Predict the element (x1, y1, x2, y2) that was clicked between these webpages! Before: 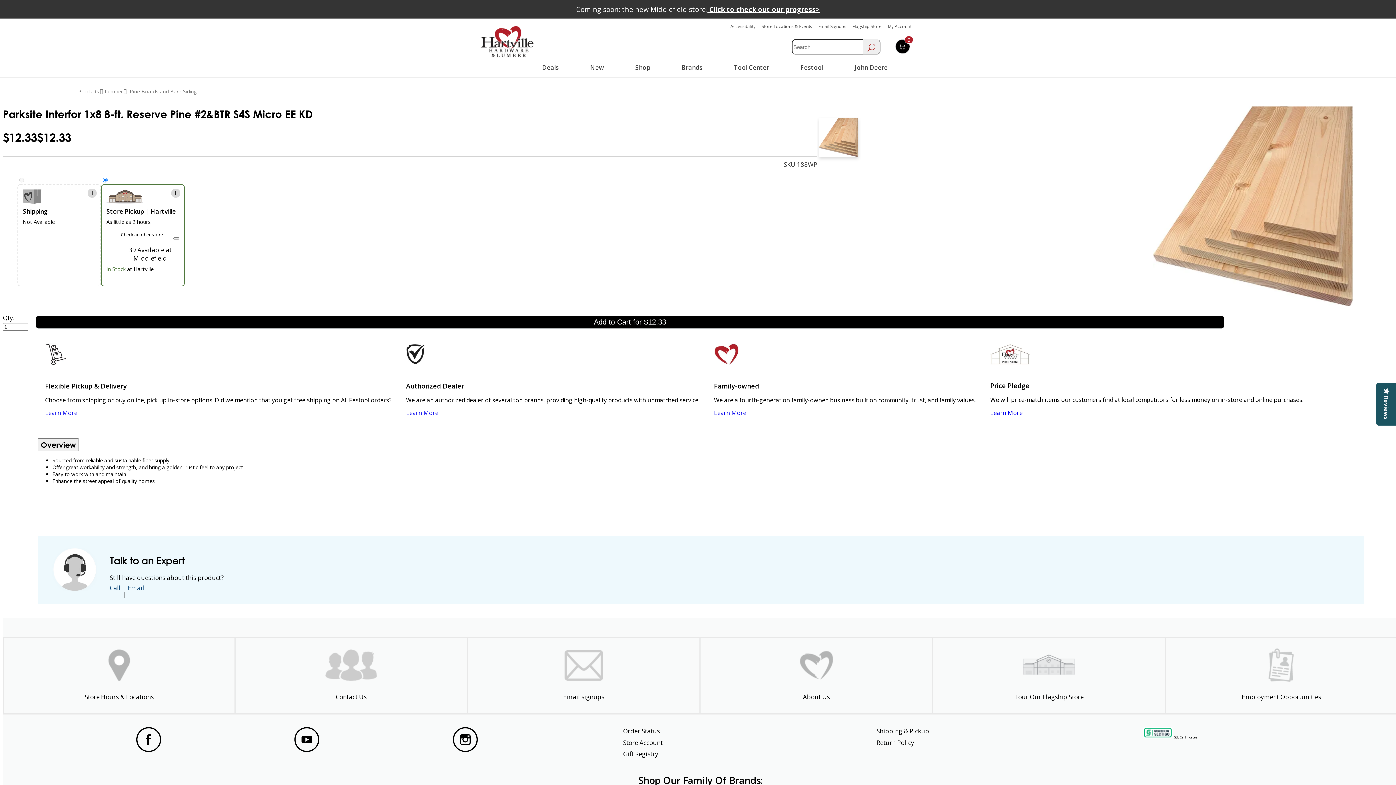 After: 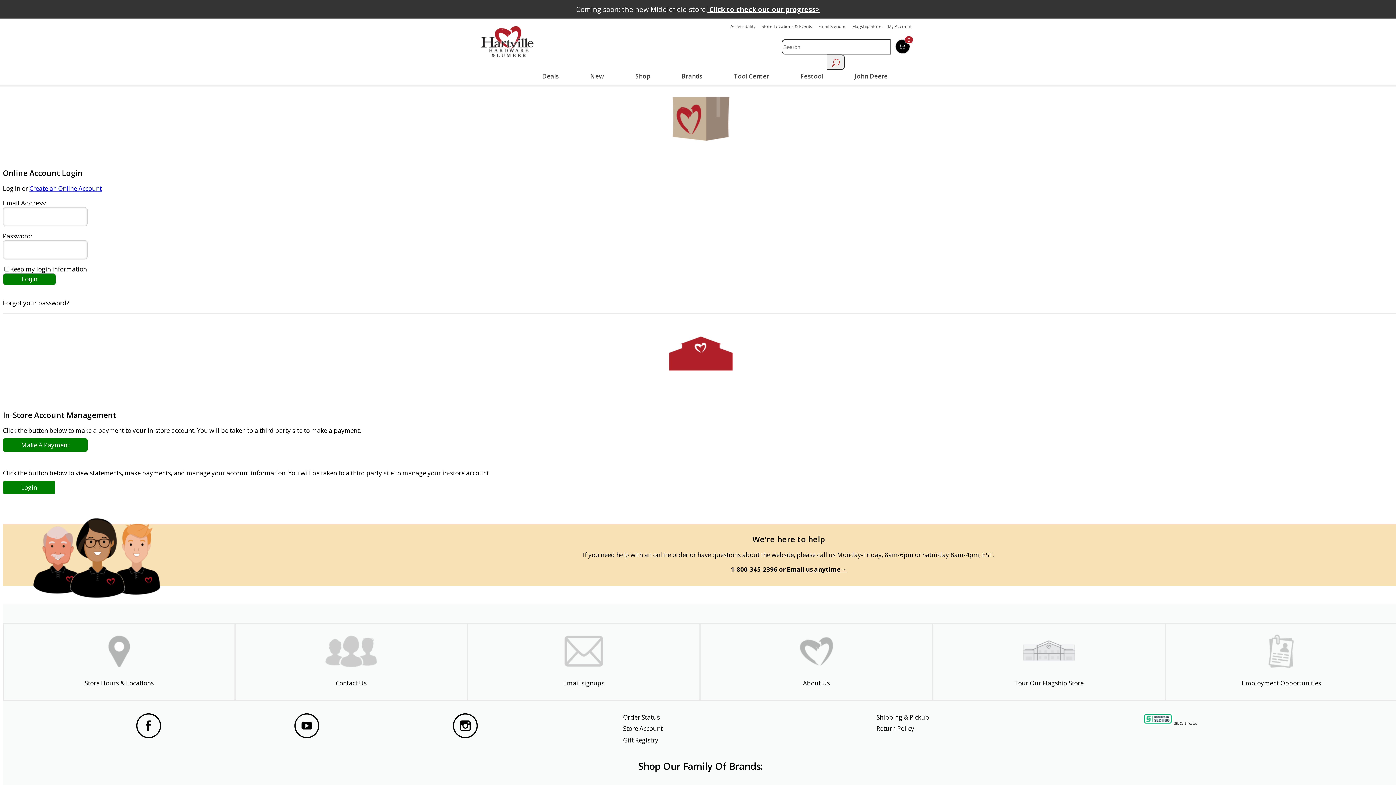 Action: bbox: (888, 23, 911, 29) label: My Account